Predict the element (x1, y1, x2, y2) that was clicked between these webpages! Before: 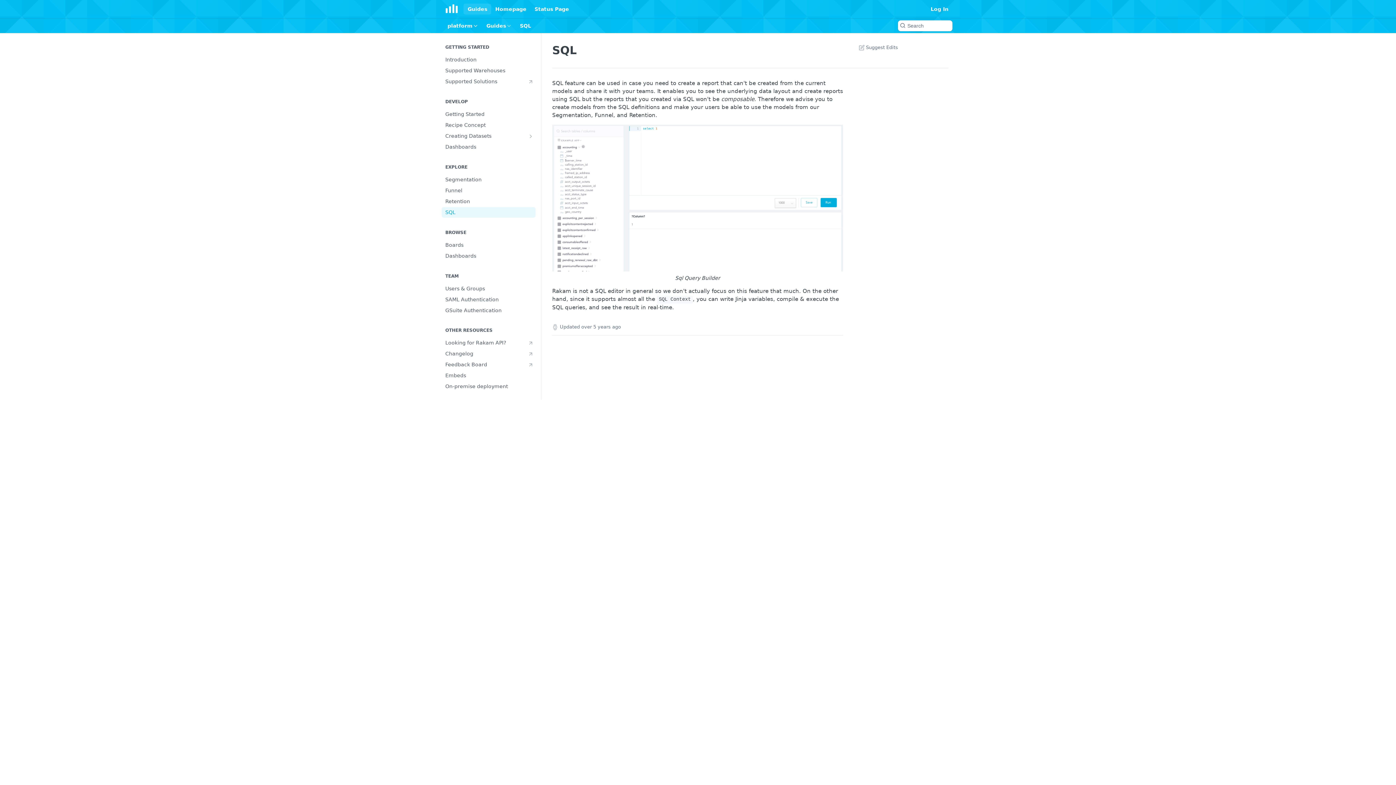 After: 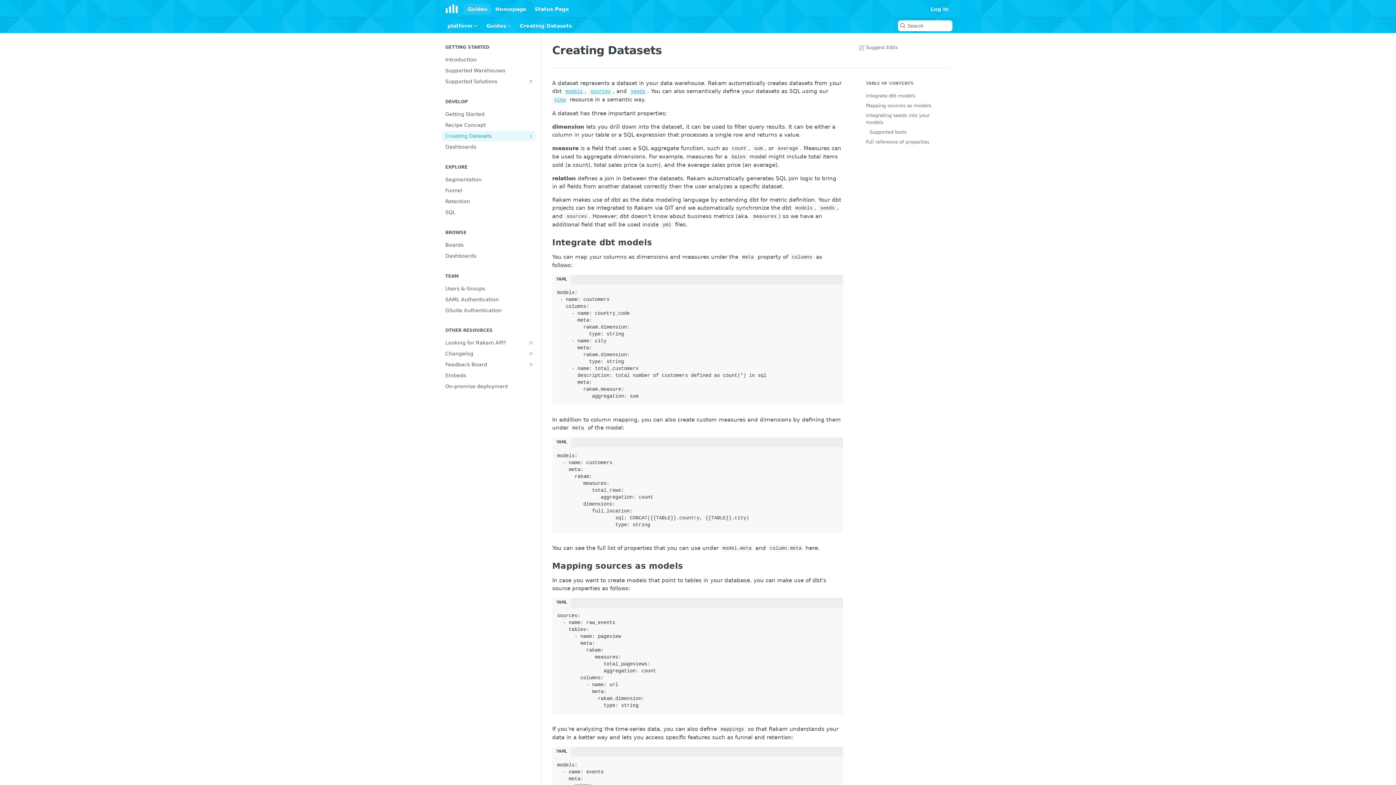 Action: label: Show subpages for Creating Datasets bbox: (528, 133, 533, 139)